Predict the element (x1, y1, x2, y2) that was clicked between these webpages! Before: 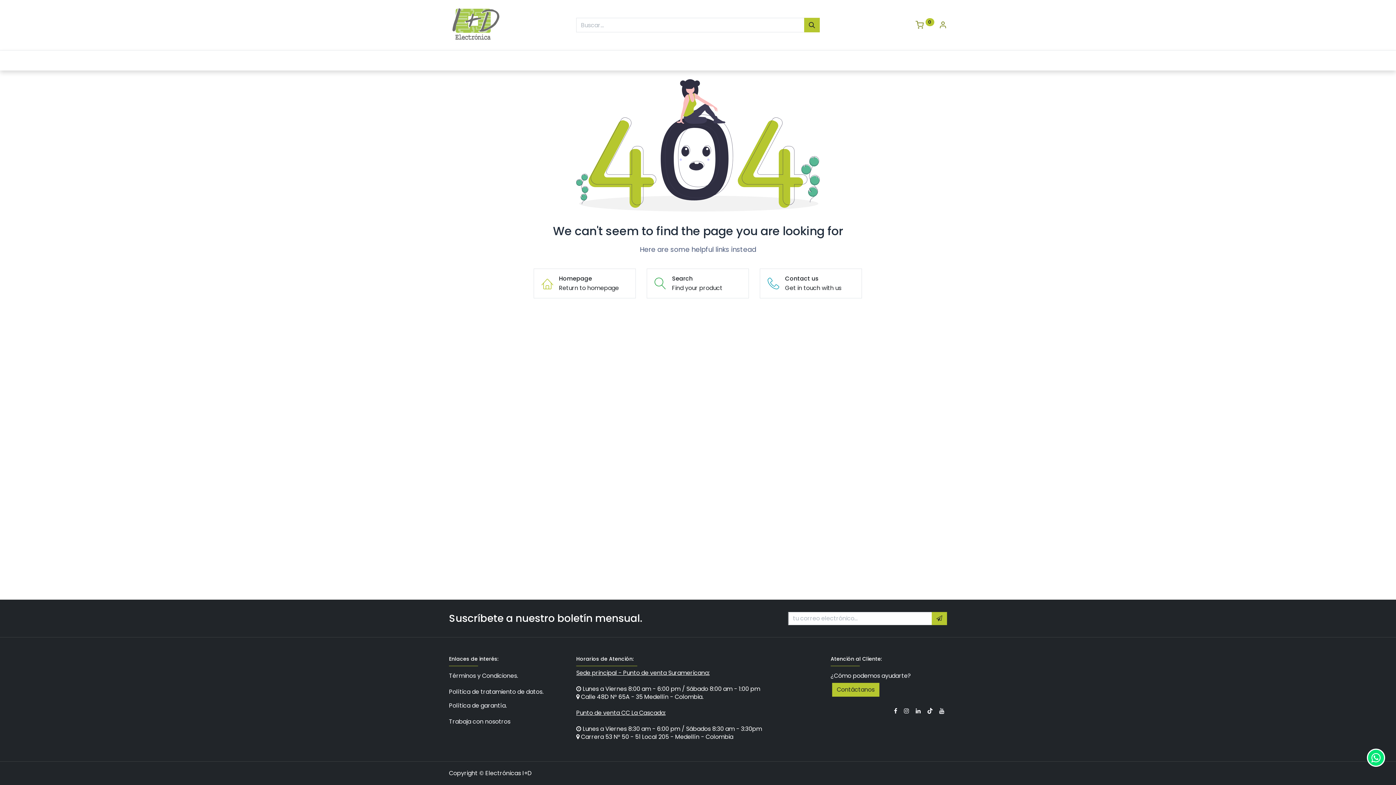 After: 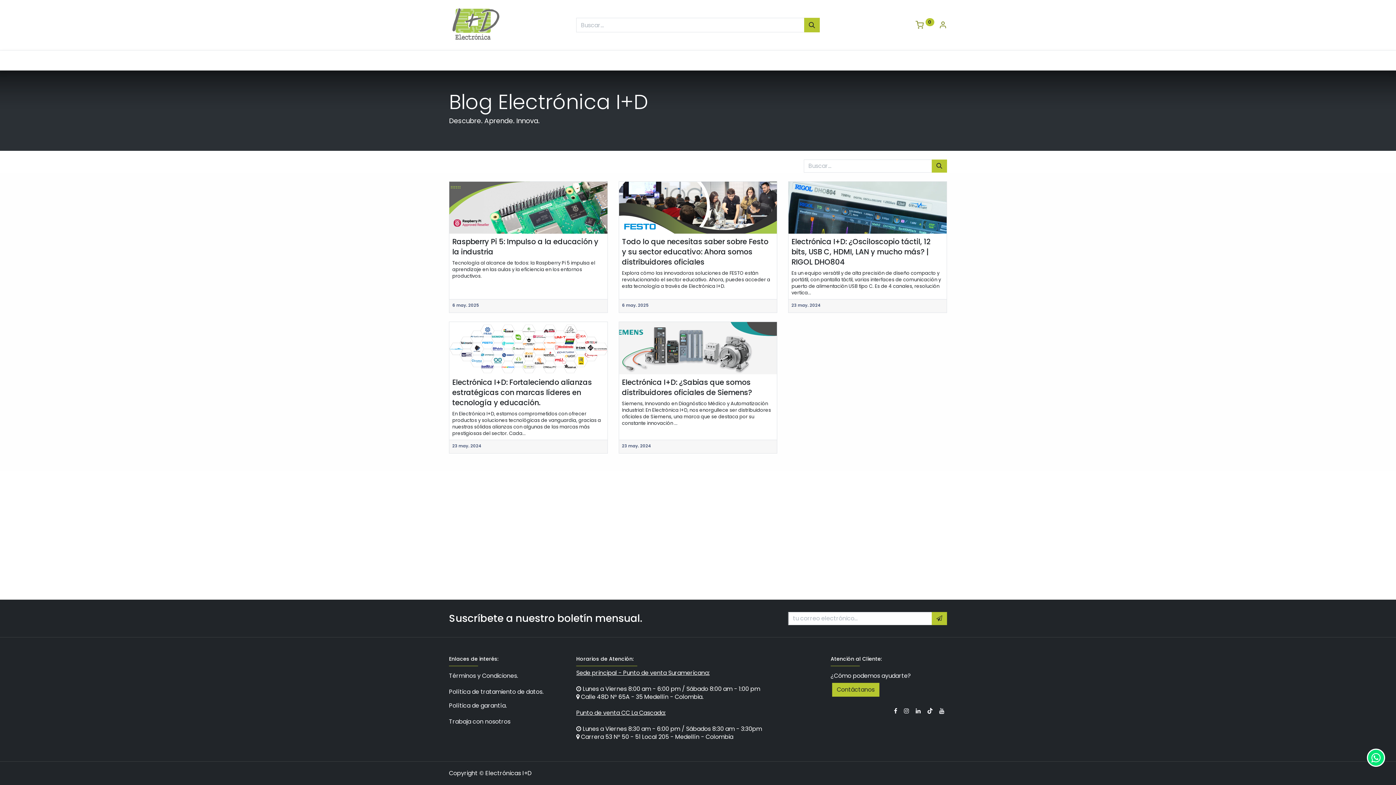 Action: bbox: (667, 50, 702, 70) label: Blog